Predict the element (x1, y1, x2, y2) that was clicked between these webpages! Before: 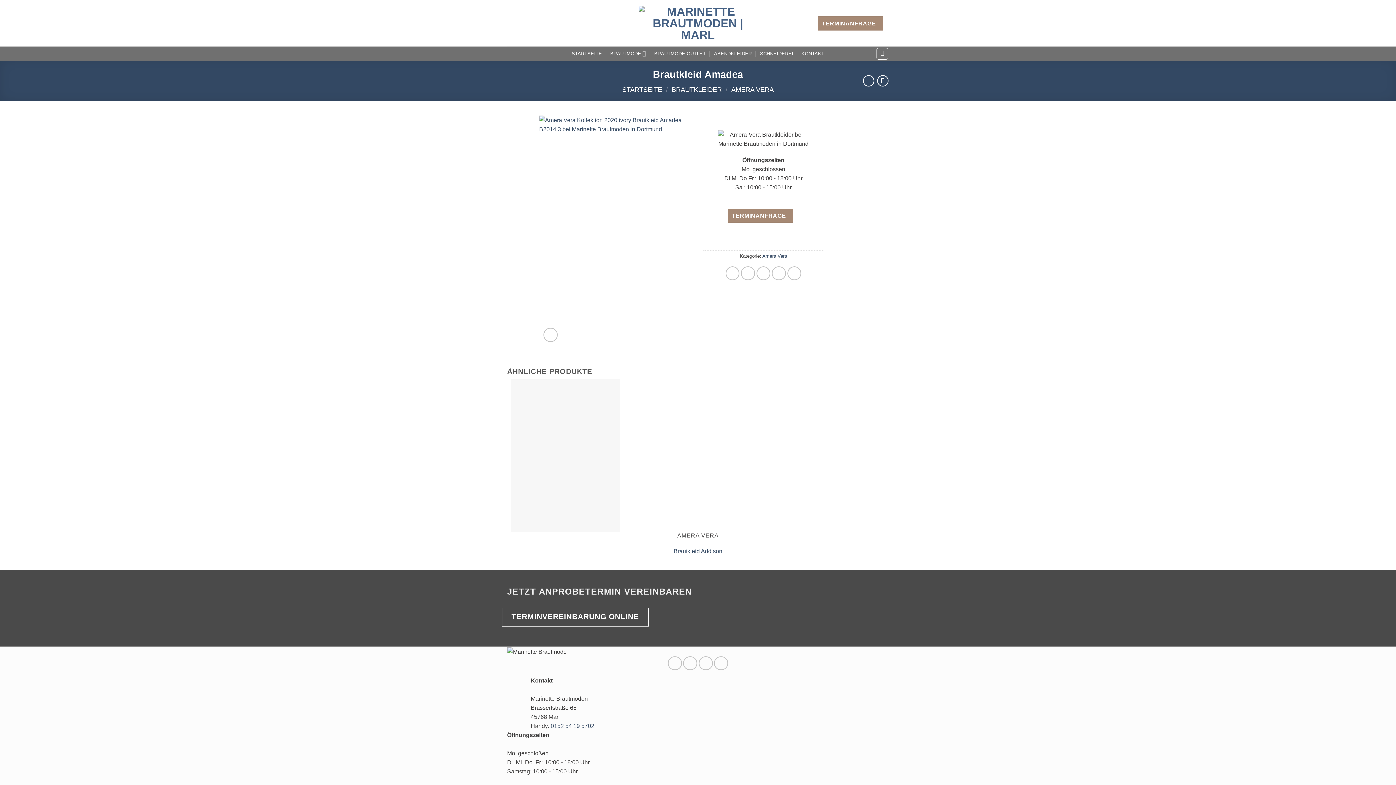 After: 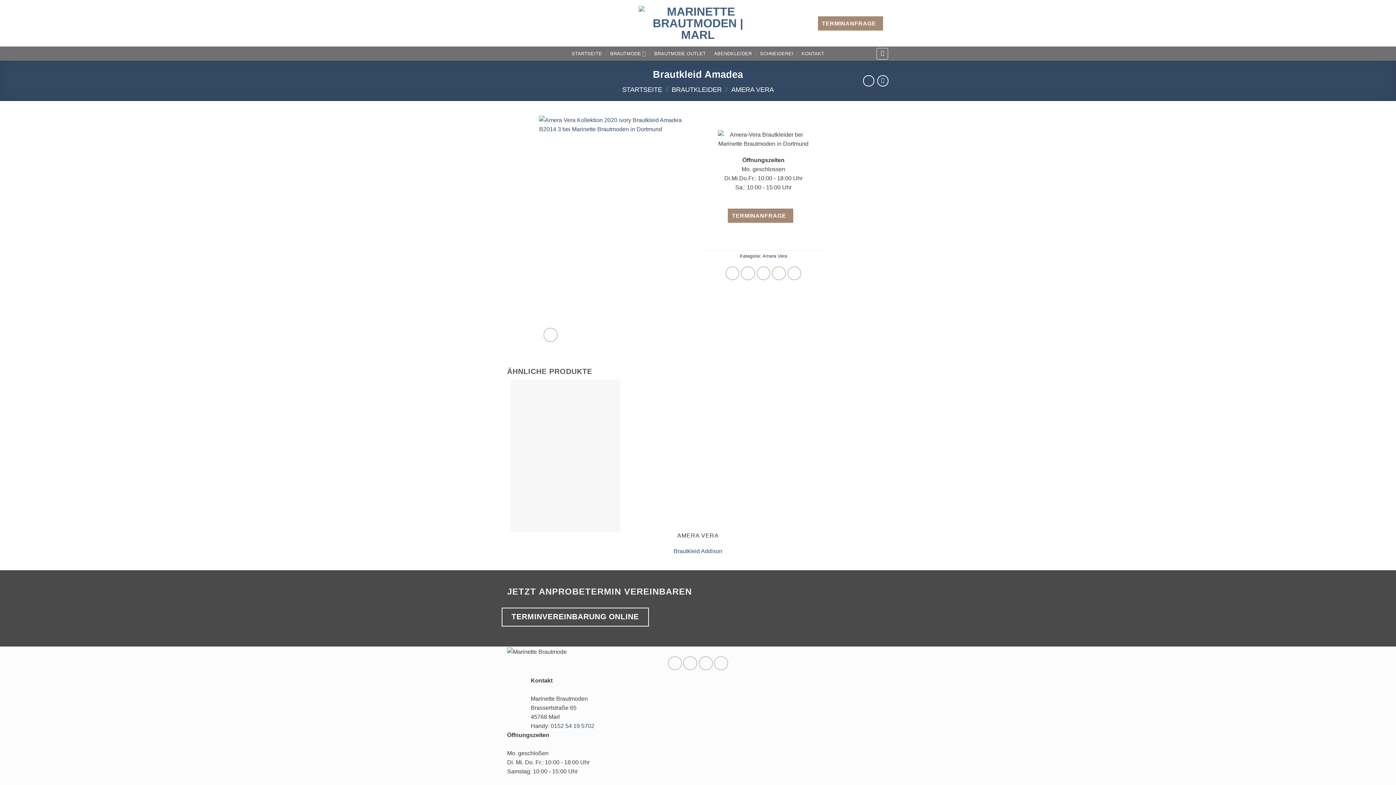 Action: label: Sende uns eine E-Mail bbox: (698, 656, 712, 670)